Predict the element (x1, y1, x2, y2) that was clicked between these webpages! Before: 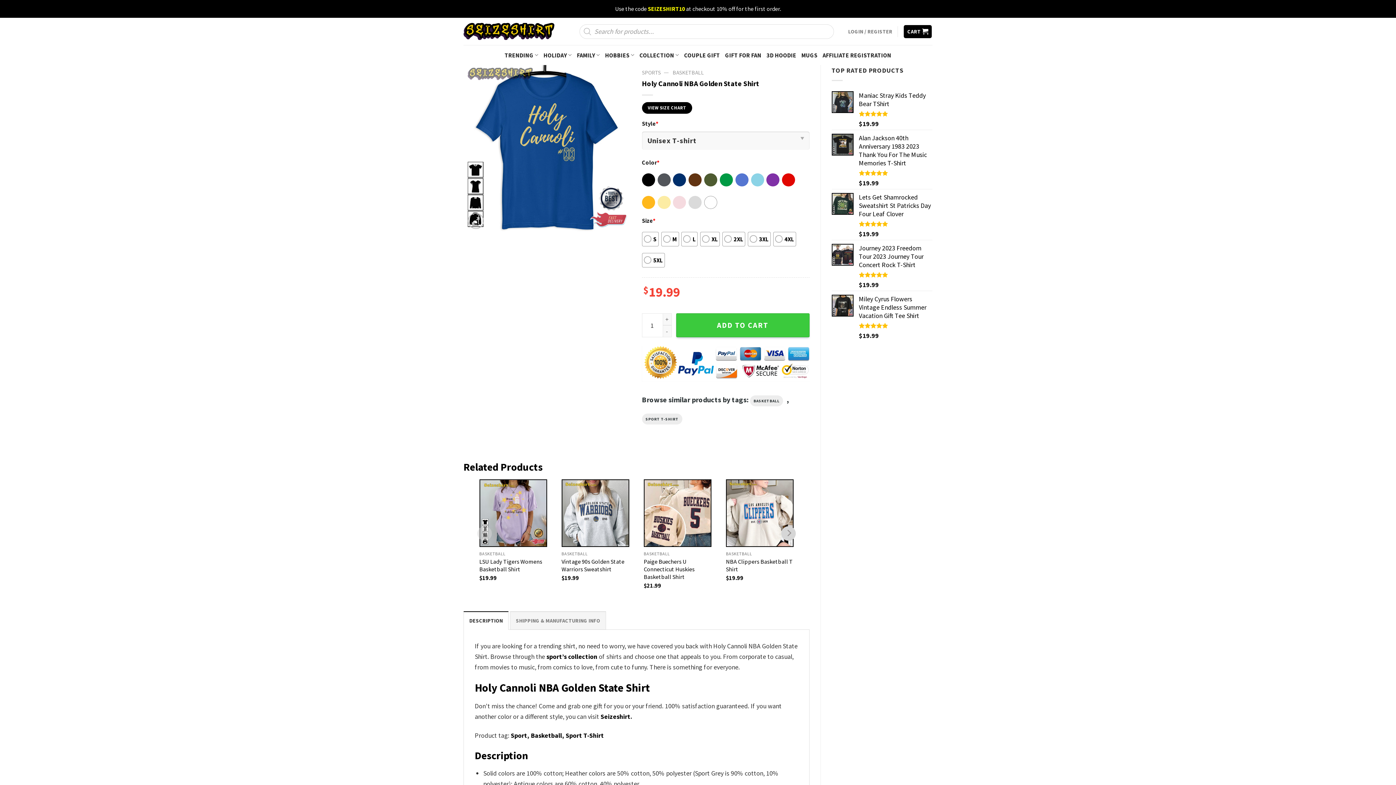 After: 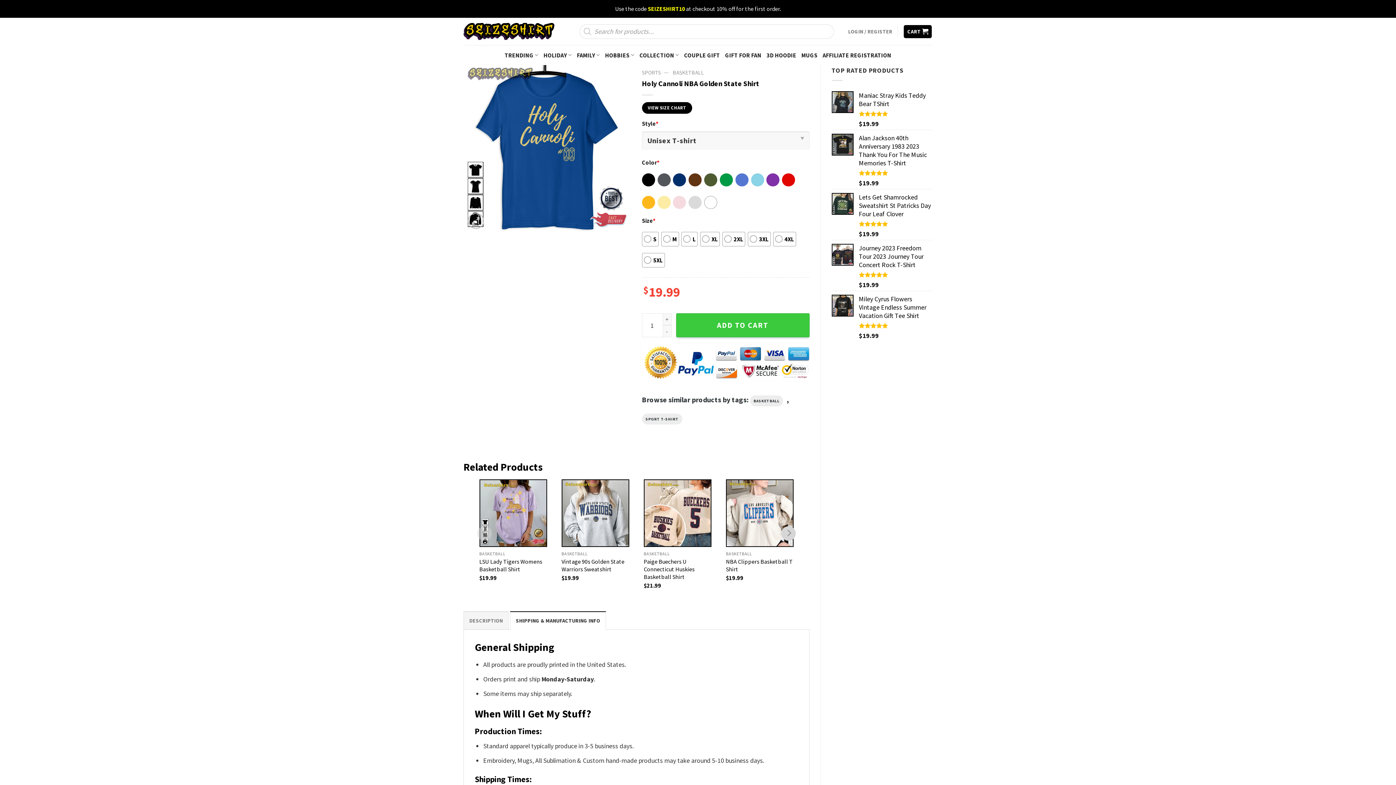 Action: label: SHIPPING & MANUFACTURING INFO bbox: (510, 611, 606, 630)